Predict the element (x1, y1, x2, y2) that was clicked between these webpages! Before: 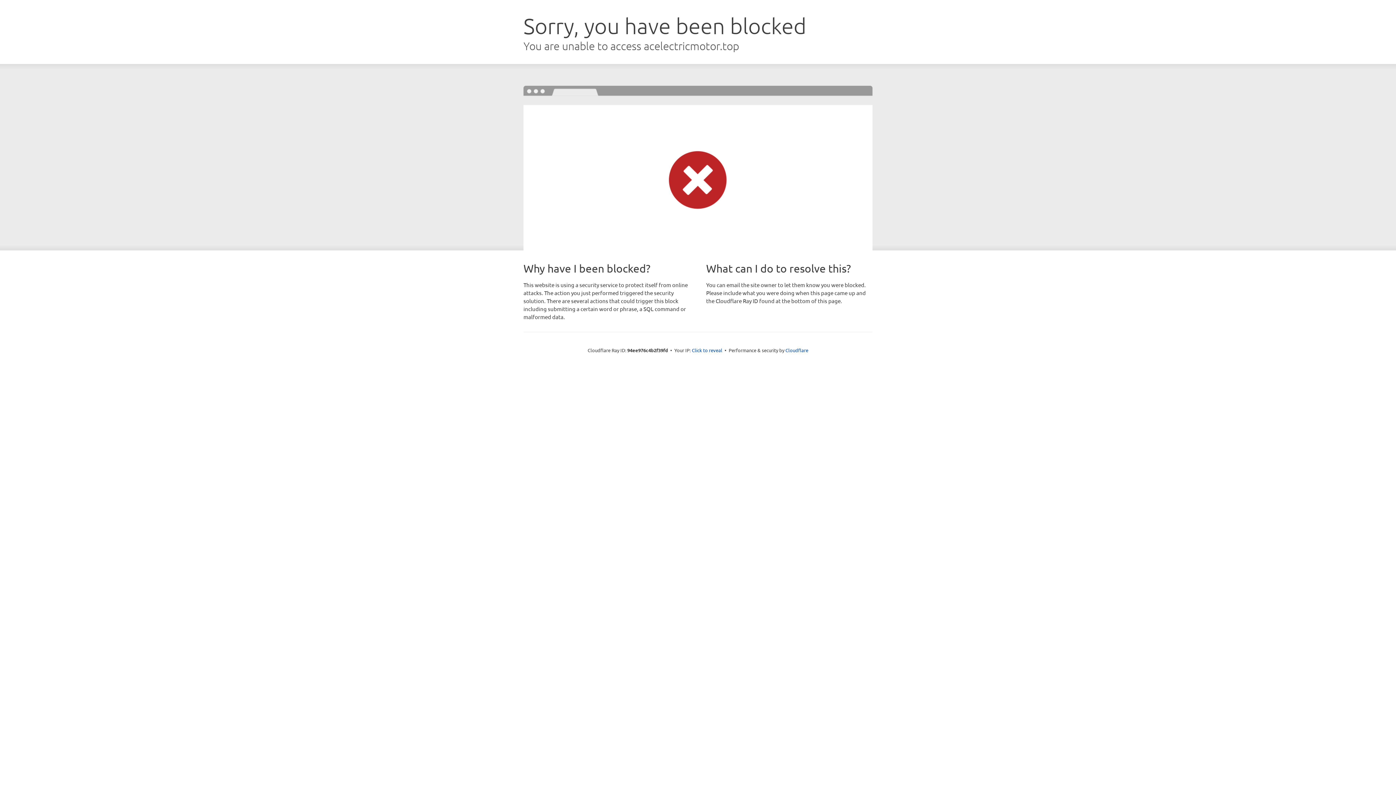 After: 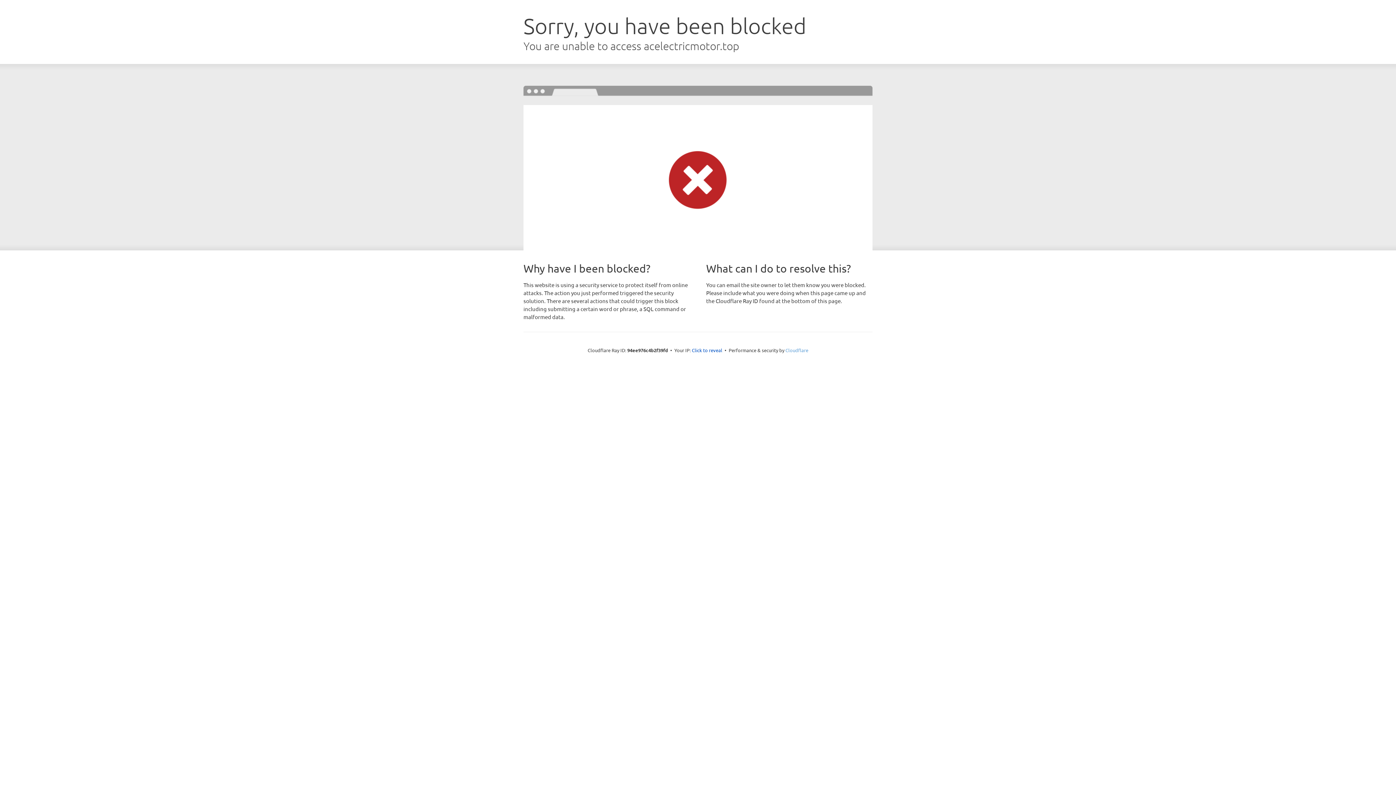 Action: label: Cloudflare bbox: (785, 347, 808, 353)